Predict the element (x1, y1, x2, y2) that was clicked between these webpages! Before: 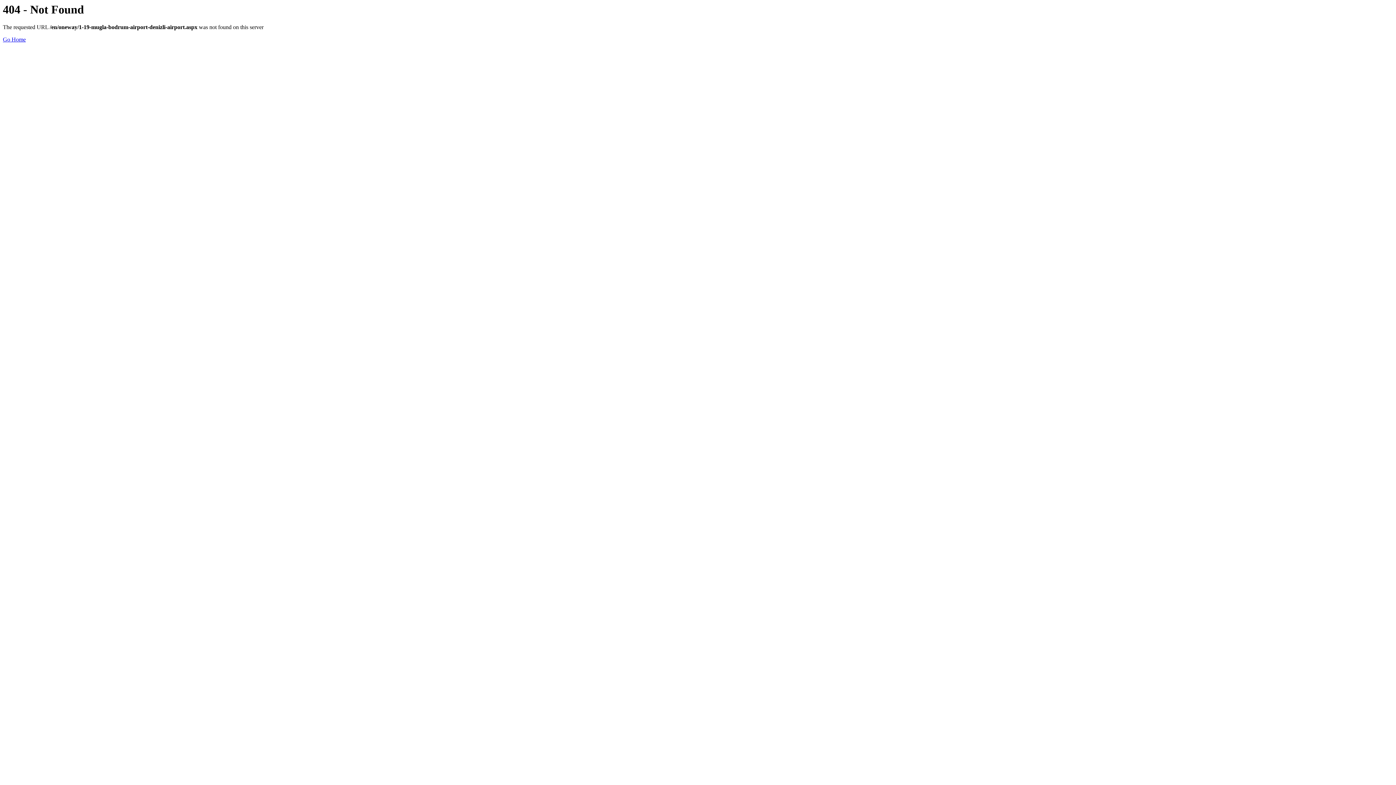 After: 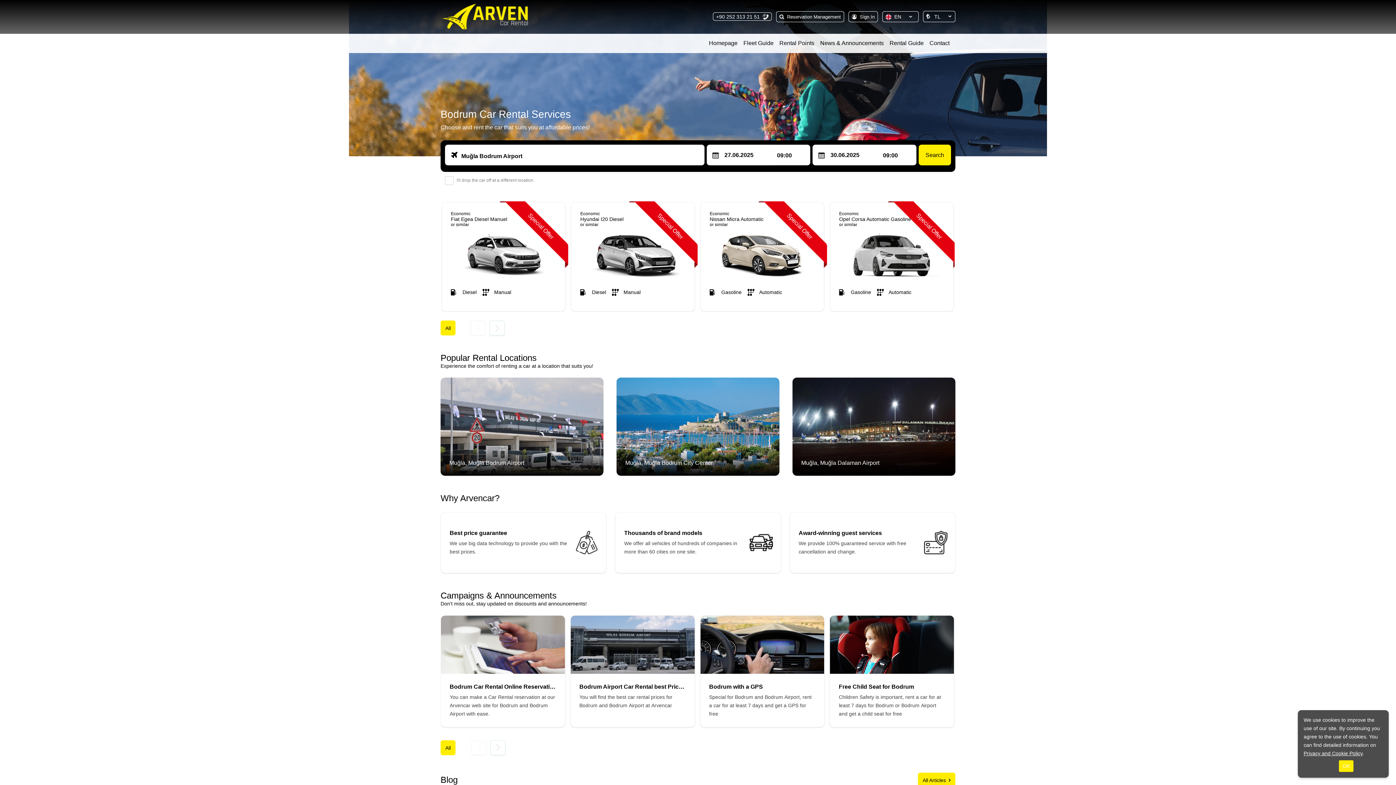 Action: label: Go Home bbox: (2, 36, 25, 42)